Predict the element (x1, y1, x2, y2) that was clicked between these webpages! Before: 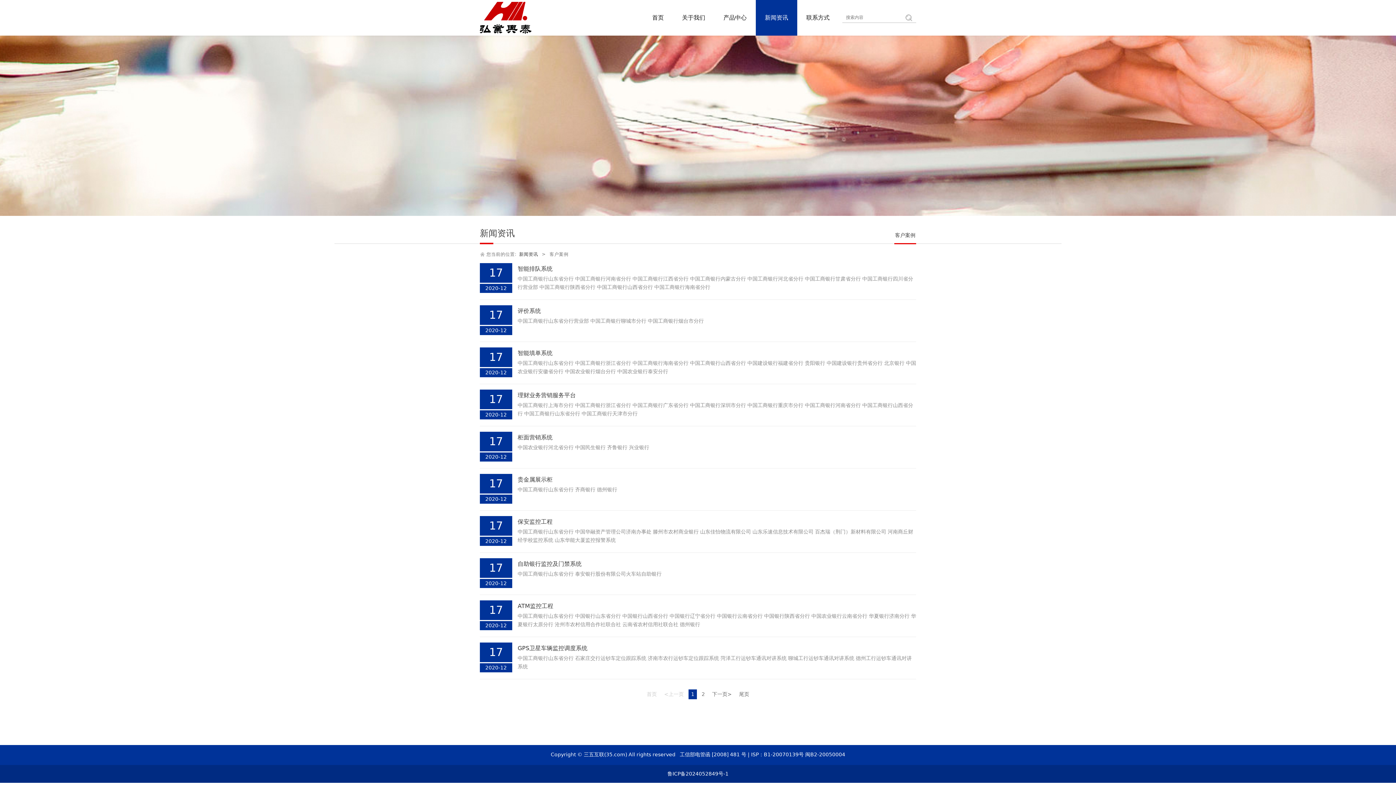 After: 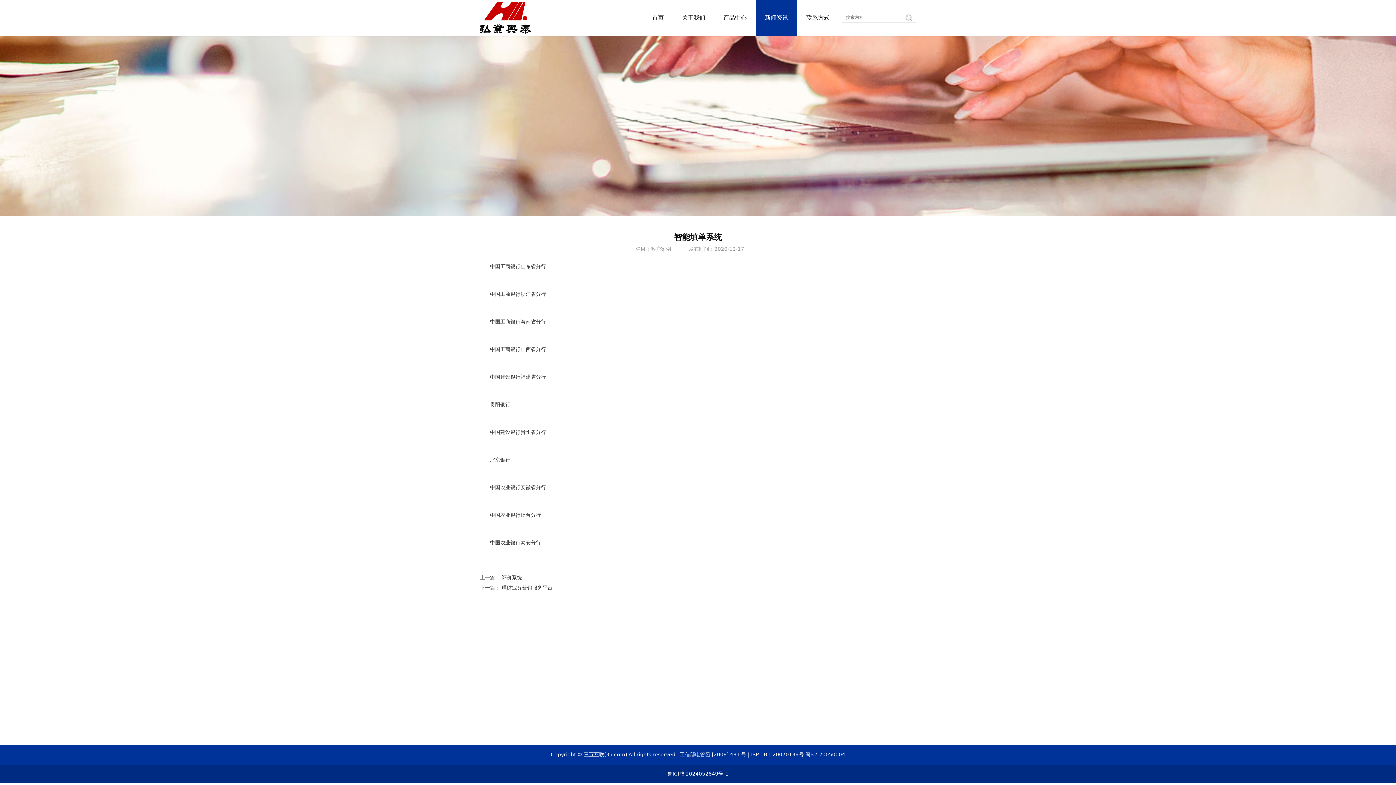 Action: bbox: (517, 349, 552, 356) label: 智能填单系统